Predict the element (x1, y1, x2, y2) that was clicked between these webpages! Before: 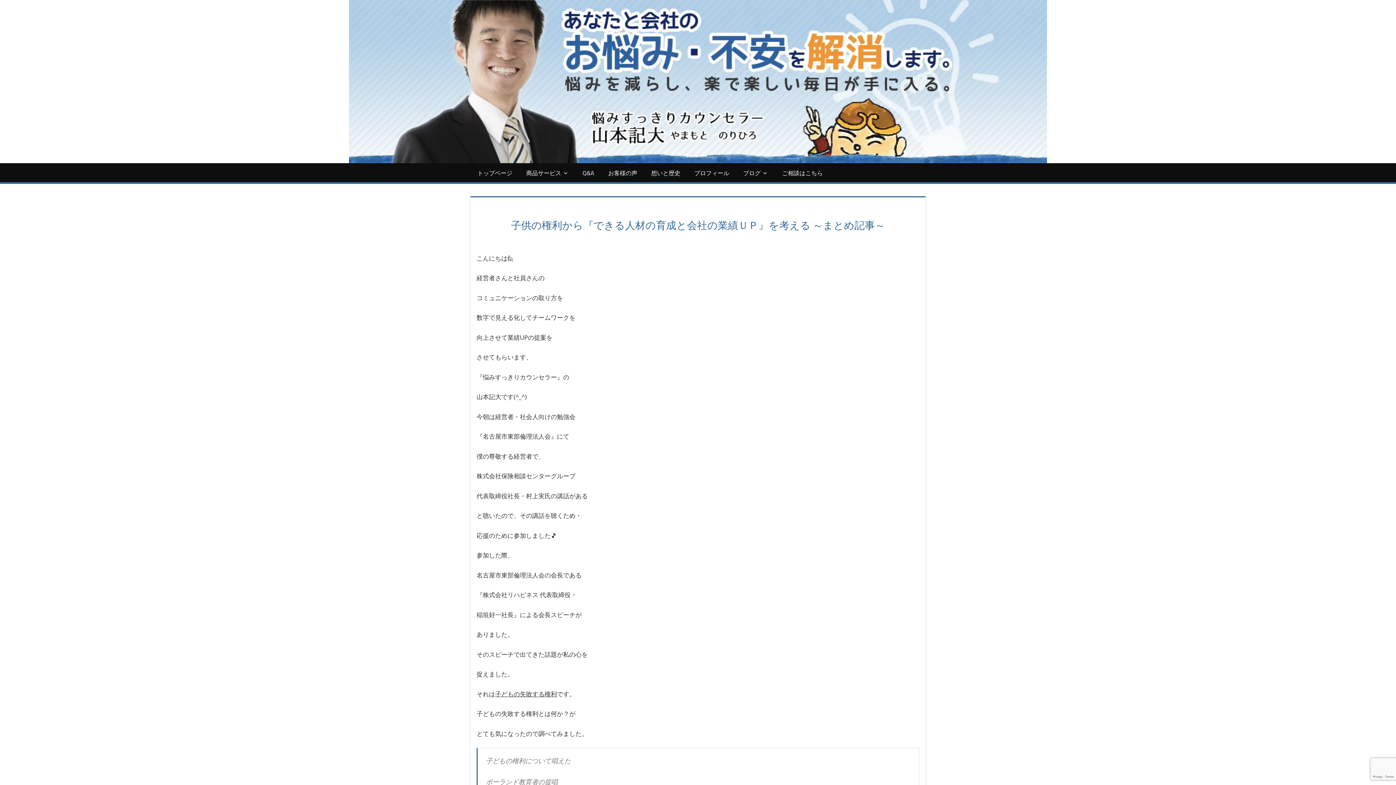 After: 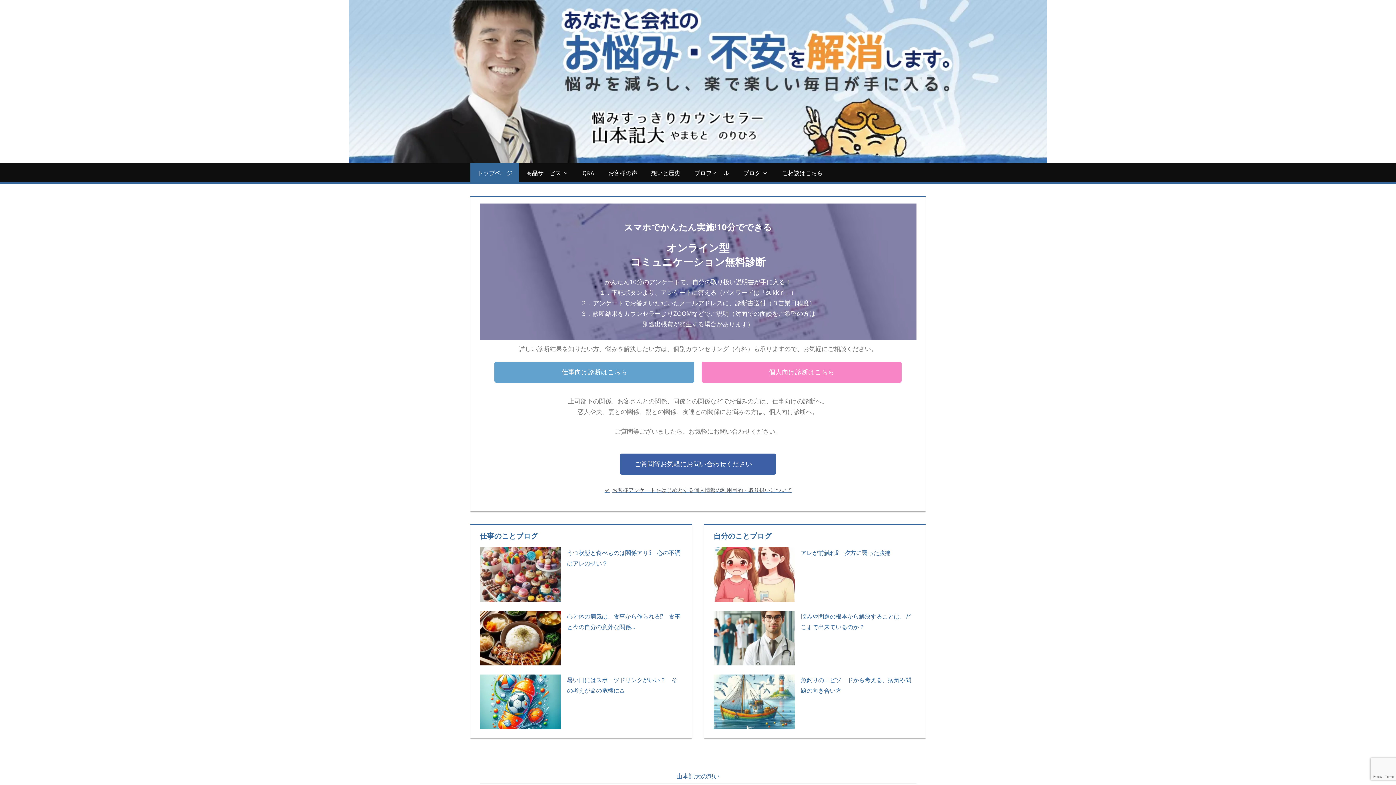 Action: label: トップページ bbox: (470, 163, 519, 182)